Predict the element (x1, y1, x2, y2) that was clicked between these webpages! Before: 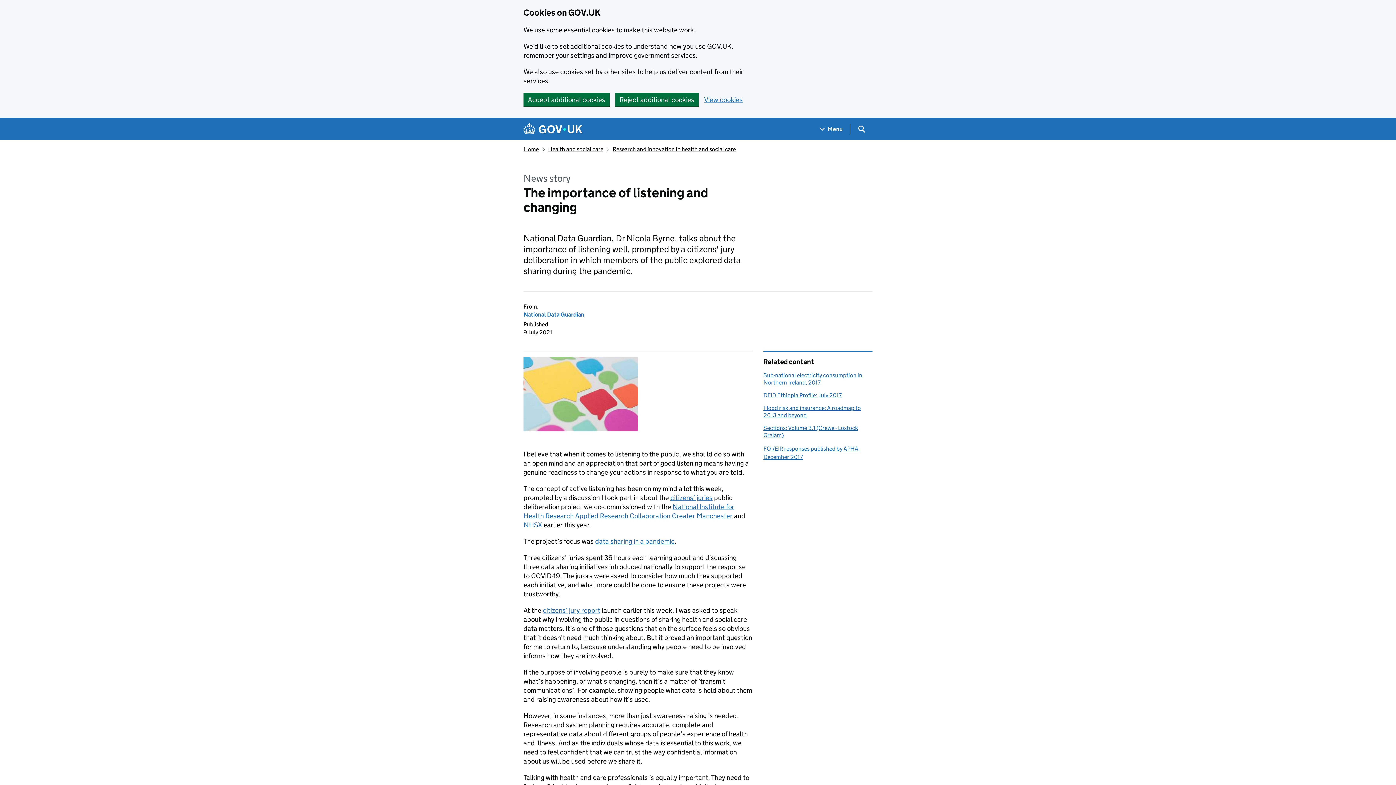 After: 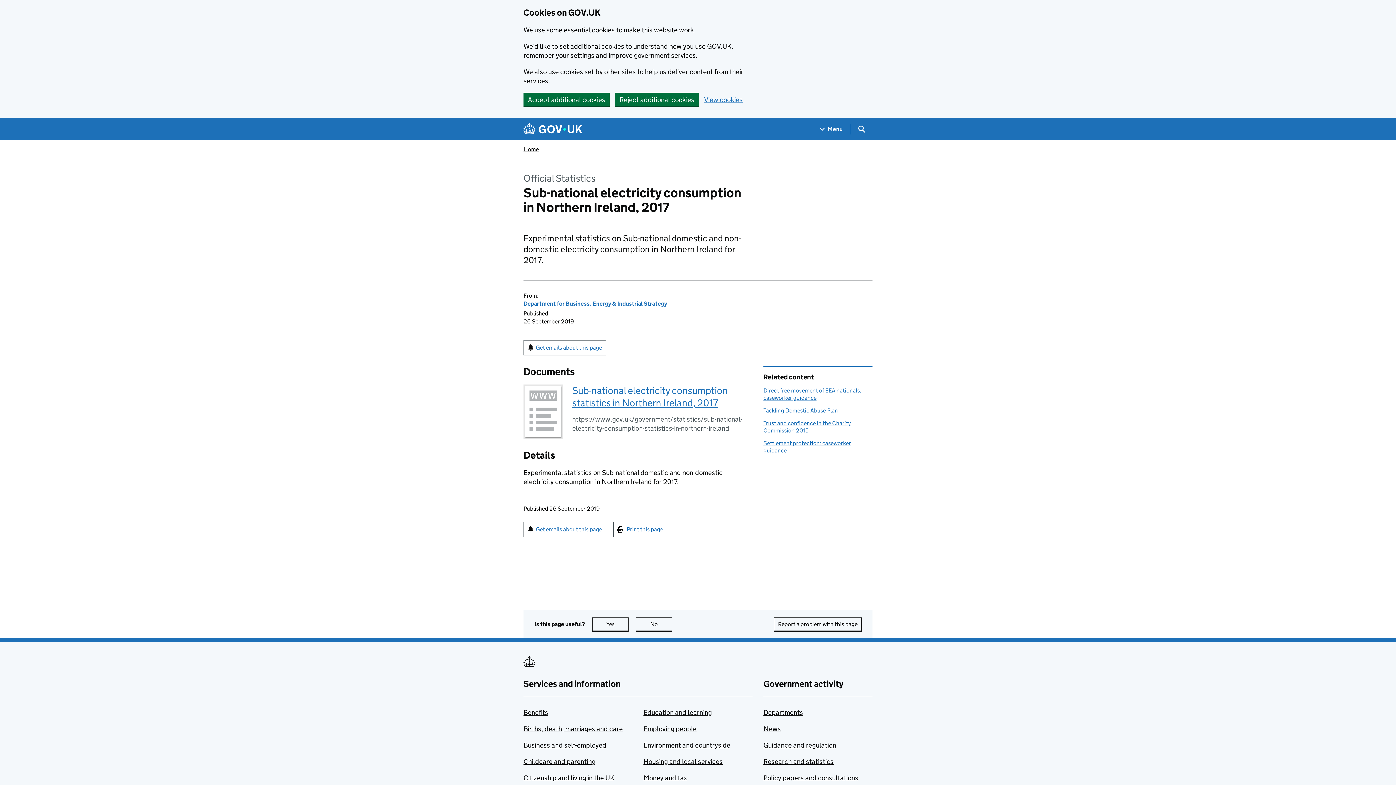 Action: bbox: (763, 372, 862, 386) label: Sub-national electricity consumption in Northern Ireland, 2017